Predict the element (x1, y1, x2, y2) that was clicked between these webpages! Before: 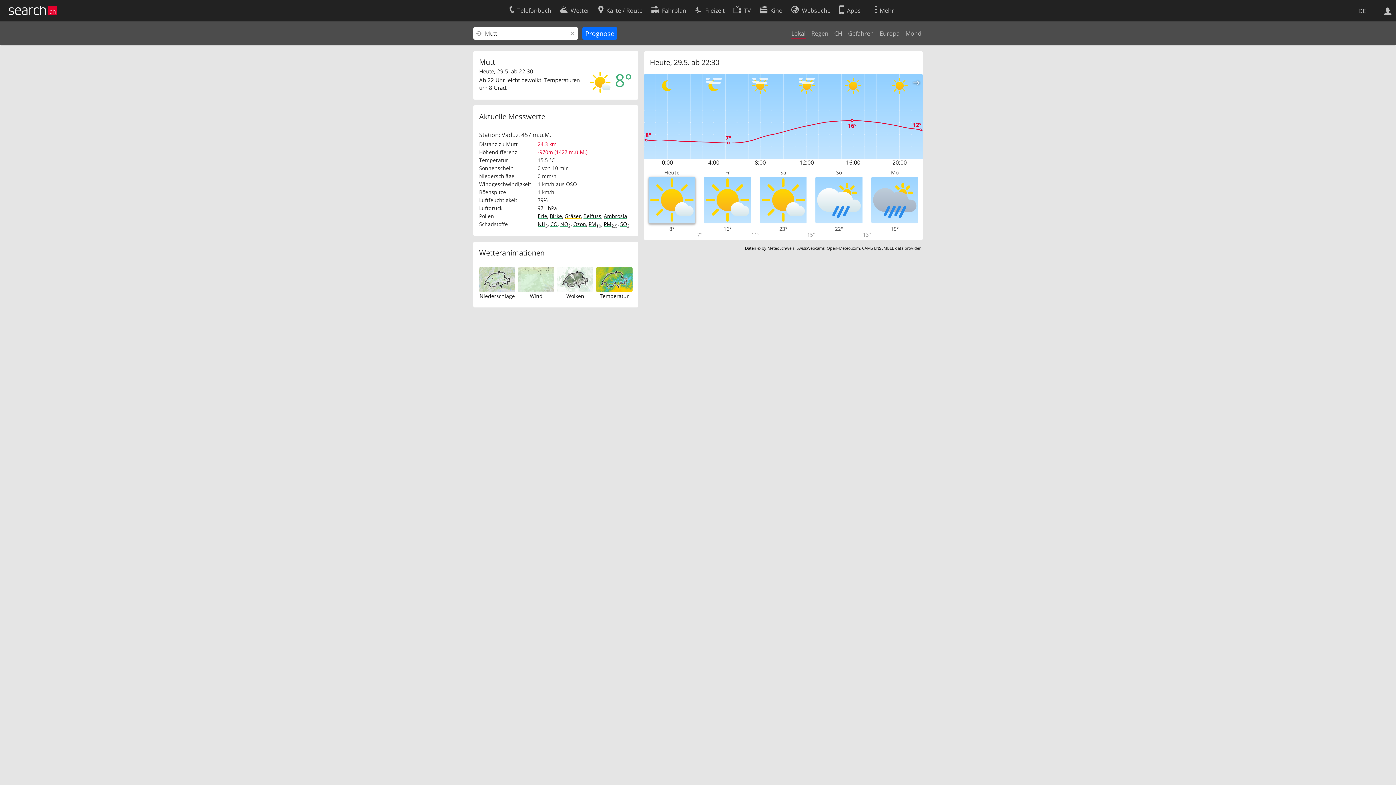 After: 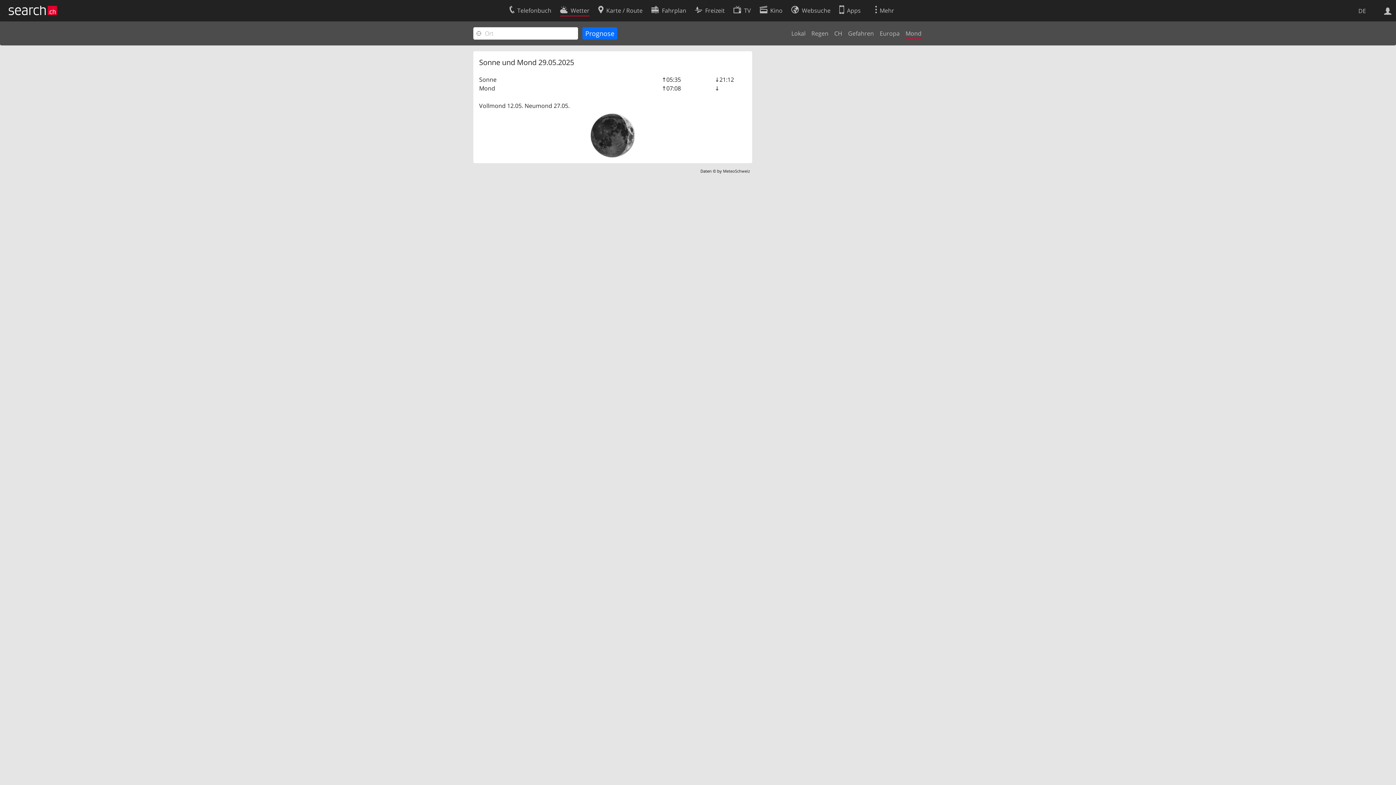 Action: label: Mond bbox: (905, 29, 921, 37)